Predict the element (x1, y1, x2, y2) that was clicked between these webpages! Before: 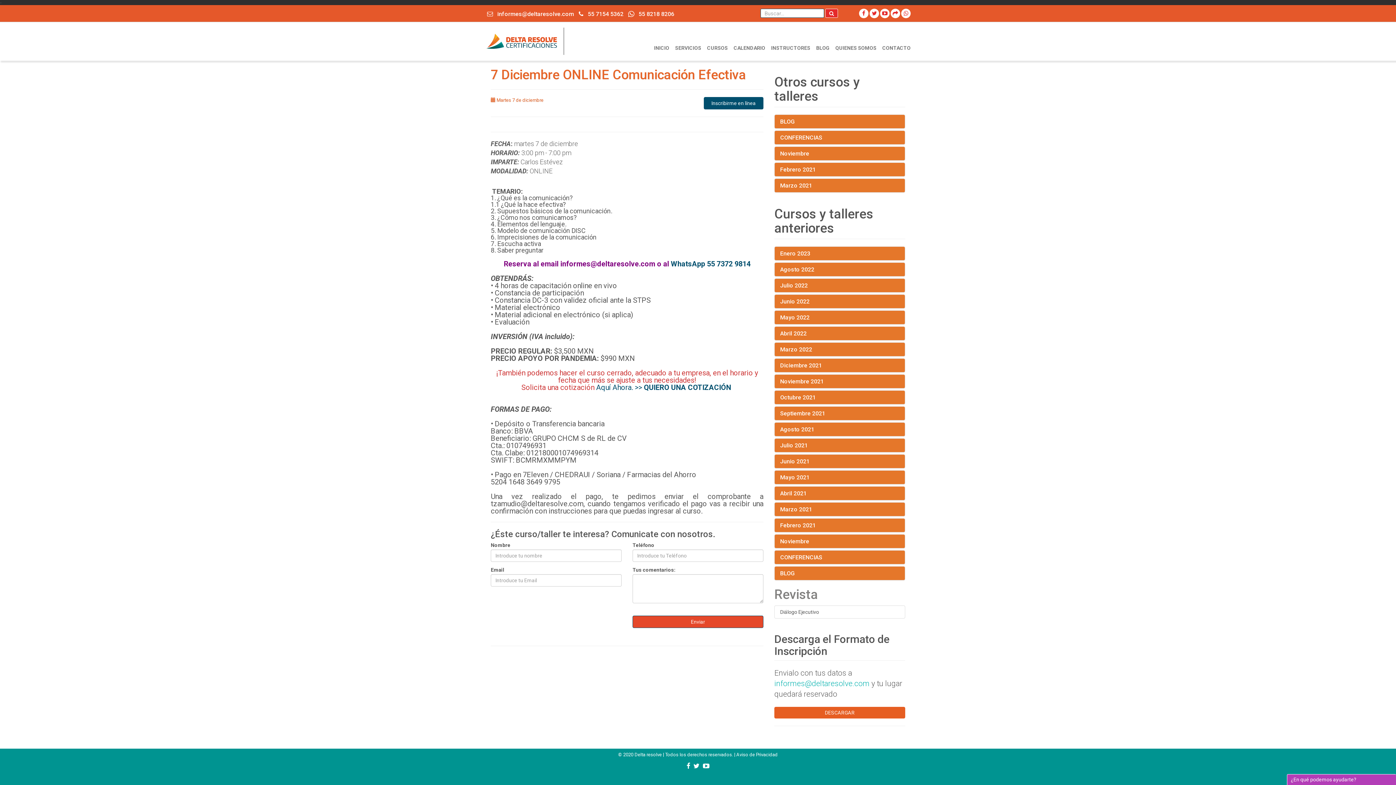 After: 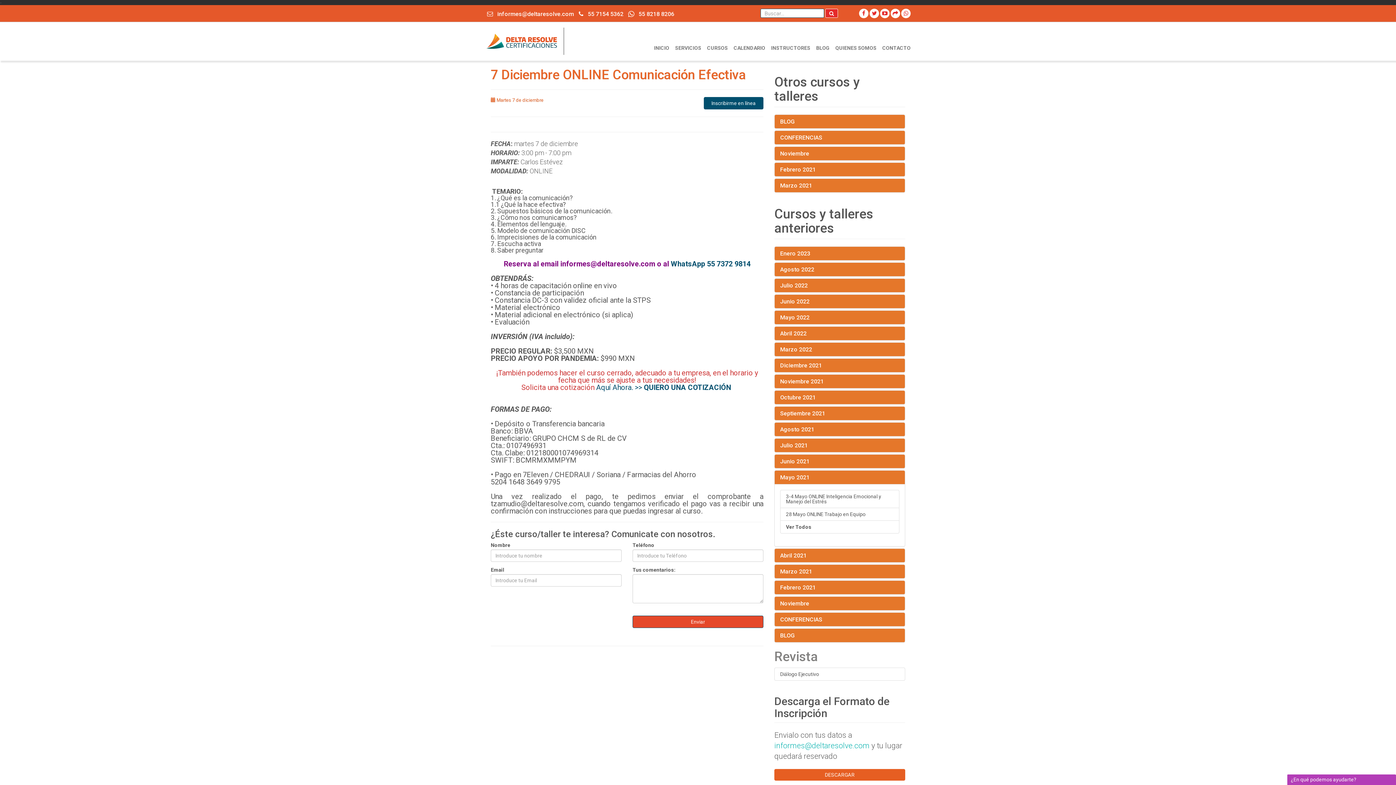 Action: bbox: (780, 474, 809, 481) label: Mayo 2021